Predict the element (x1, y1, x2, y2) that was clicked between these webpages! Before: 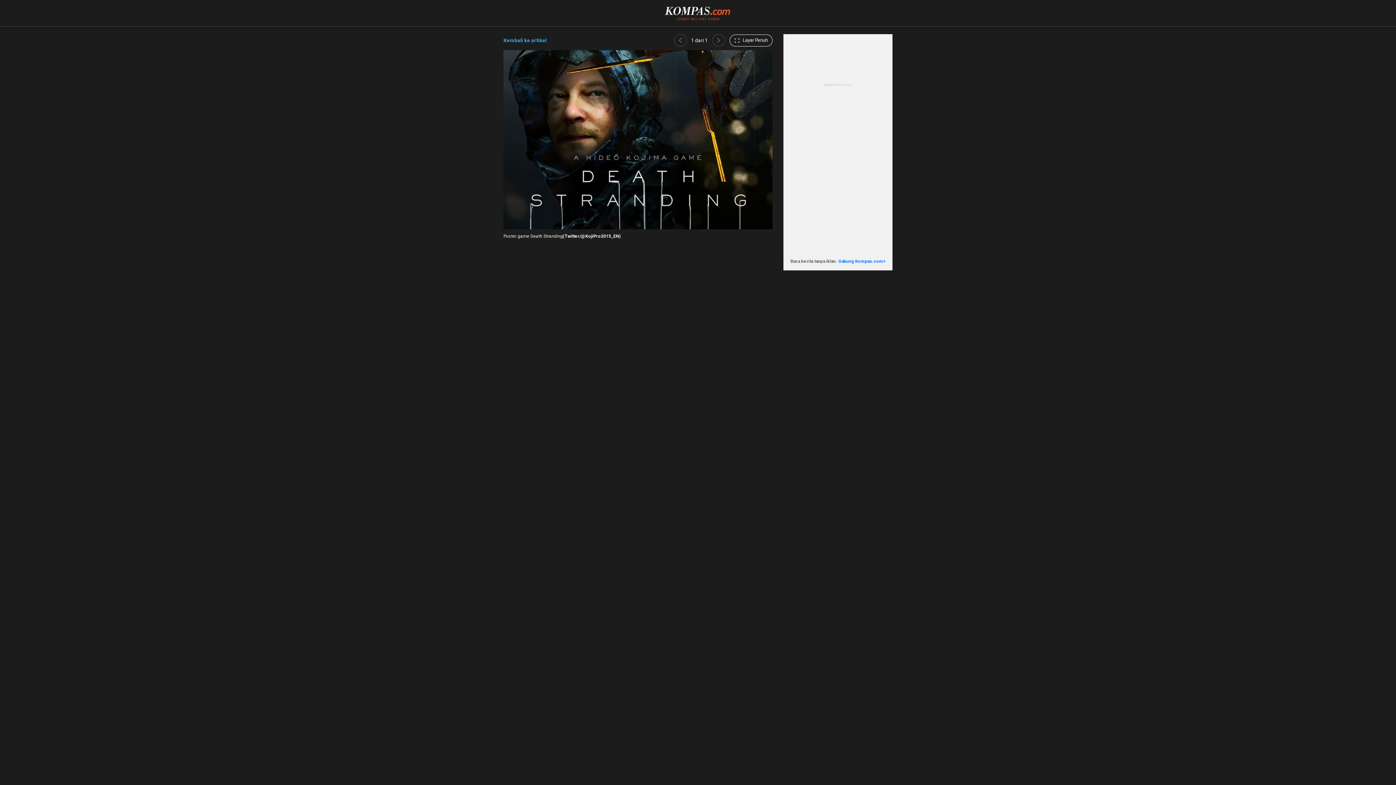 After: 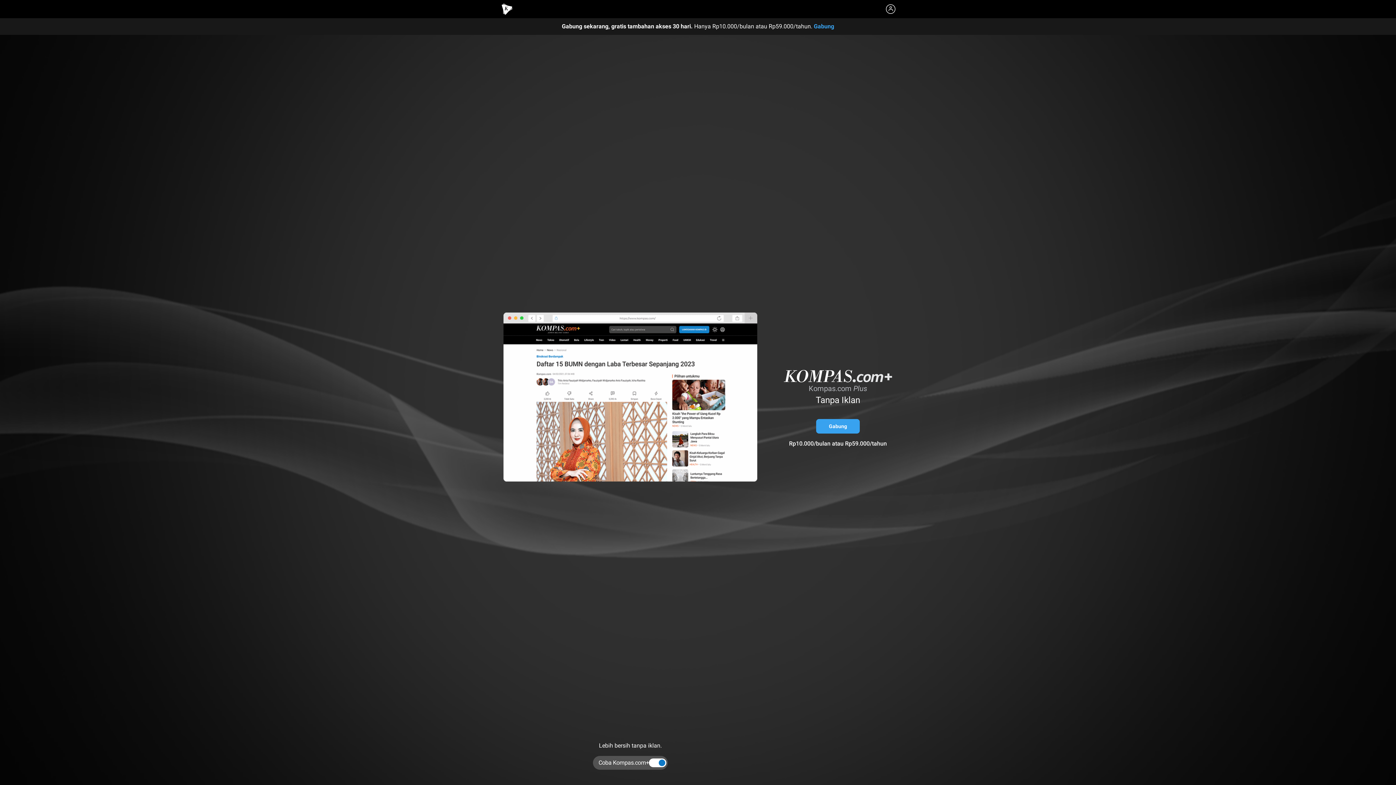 Action: bbox: (838, 258, 885, 263) label: Gabung Kompas.com+